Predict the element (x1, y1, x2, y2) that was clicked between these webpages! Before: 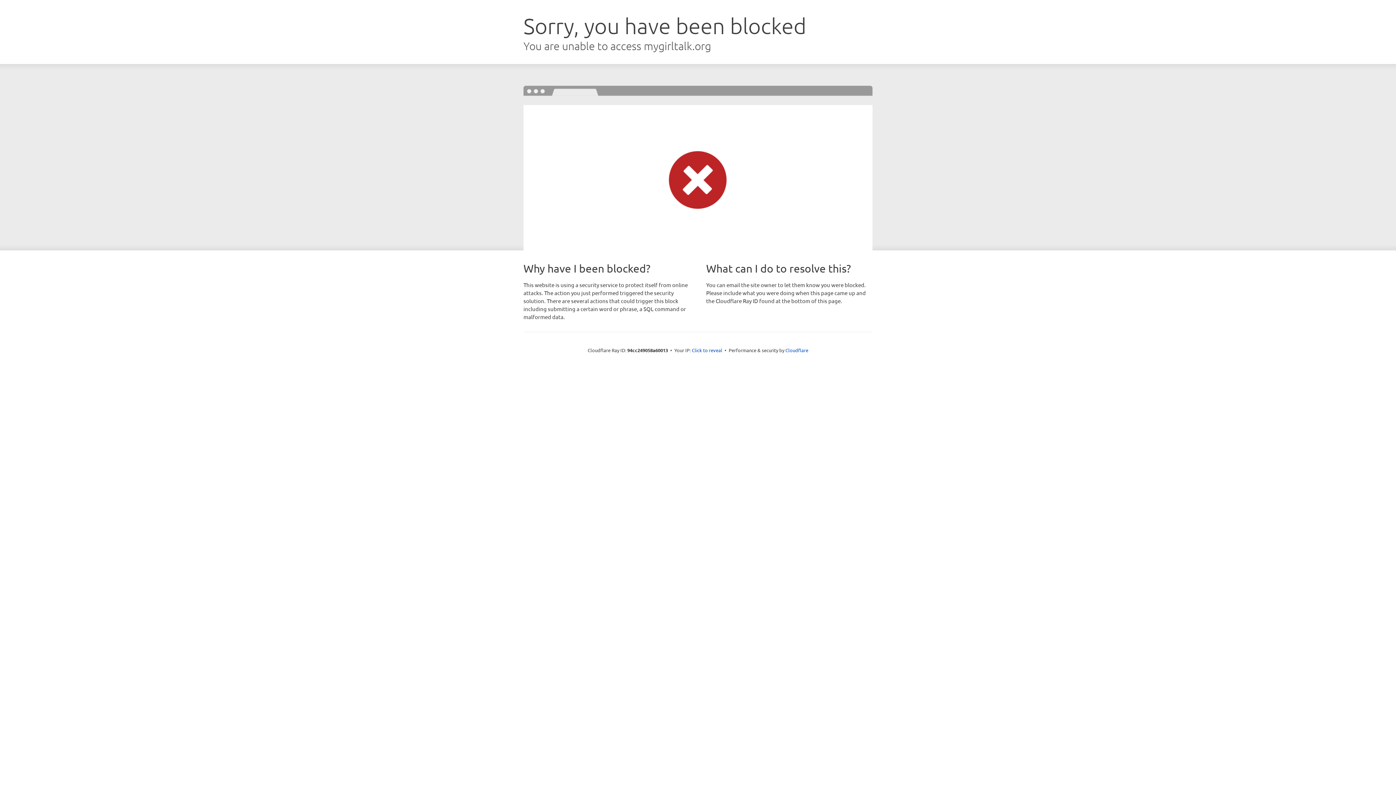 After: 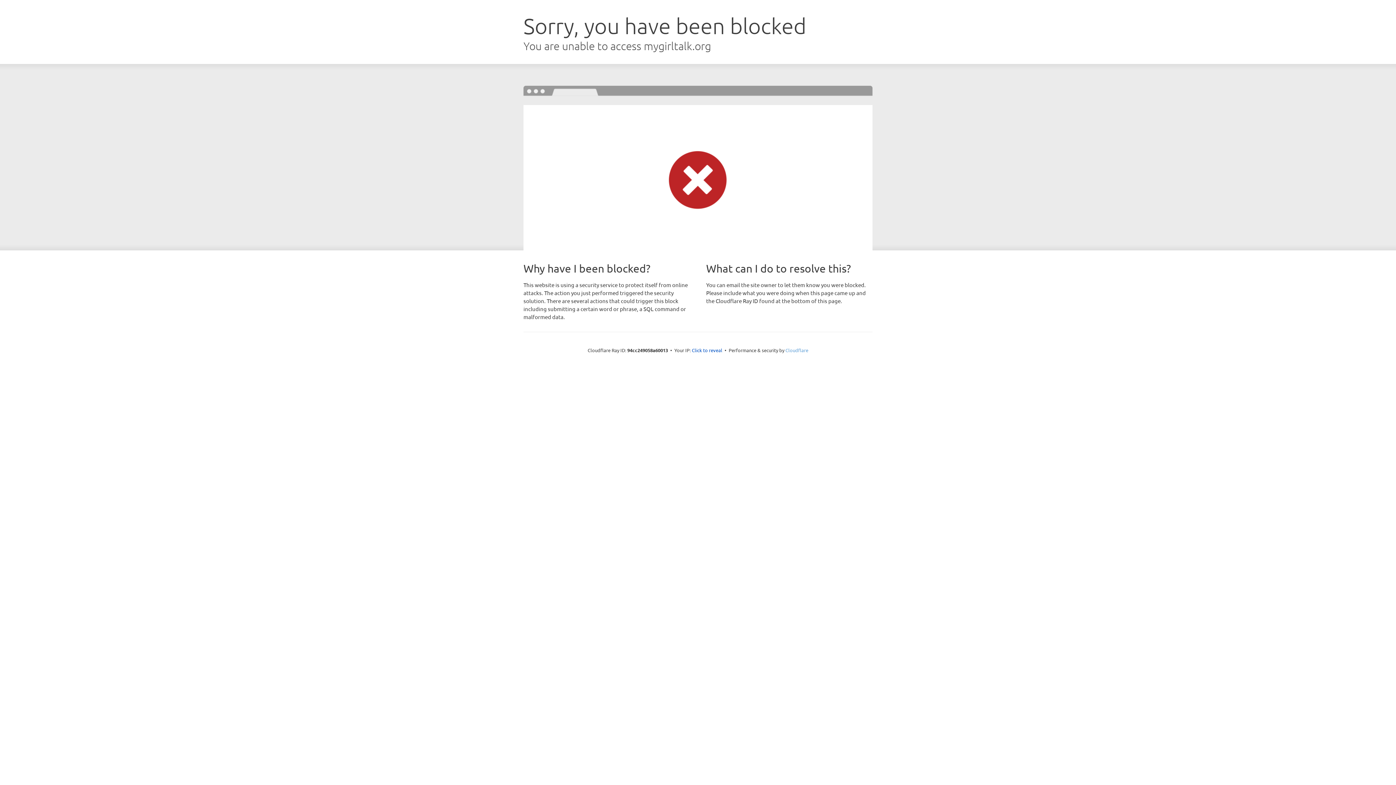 Action: label: Cloudflare bbox: (785, 347, 808, 353)